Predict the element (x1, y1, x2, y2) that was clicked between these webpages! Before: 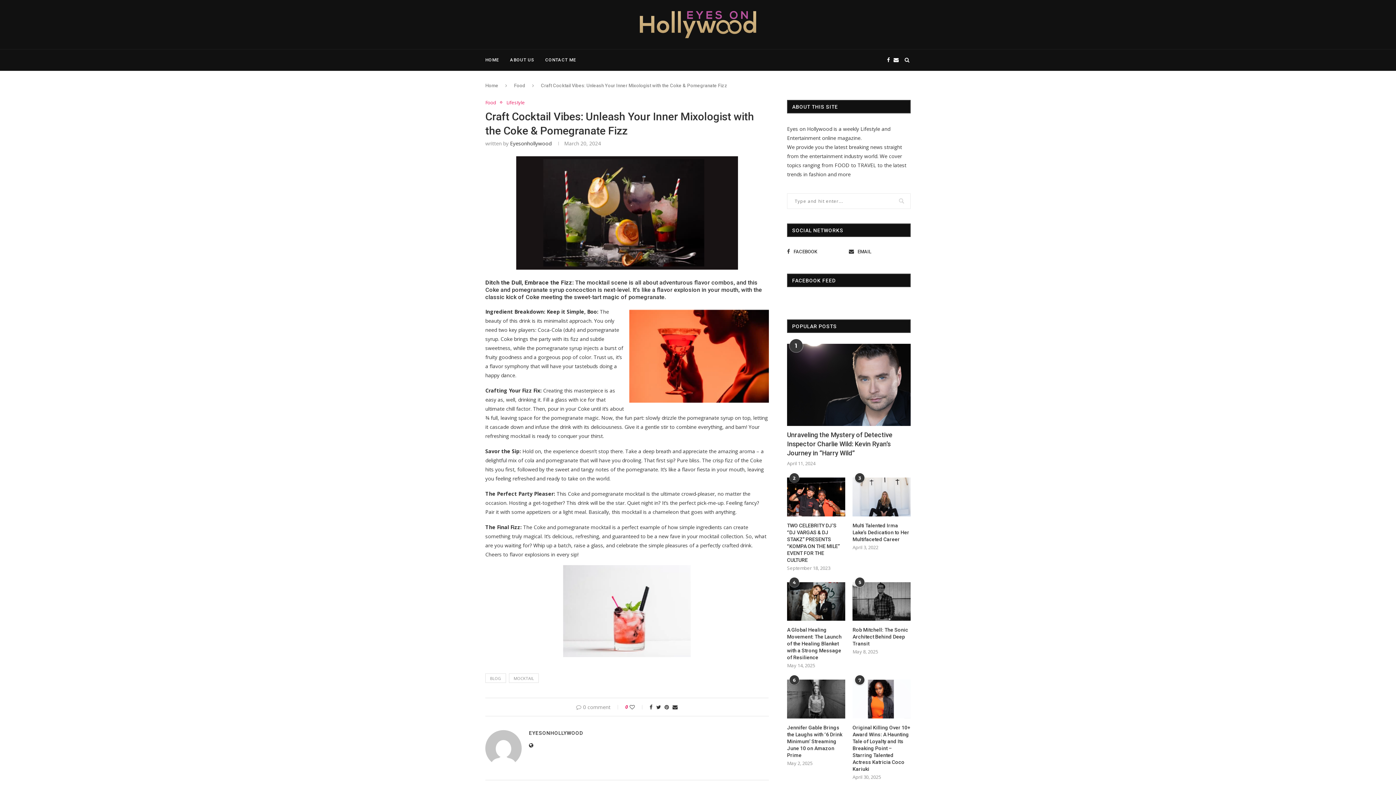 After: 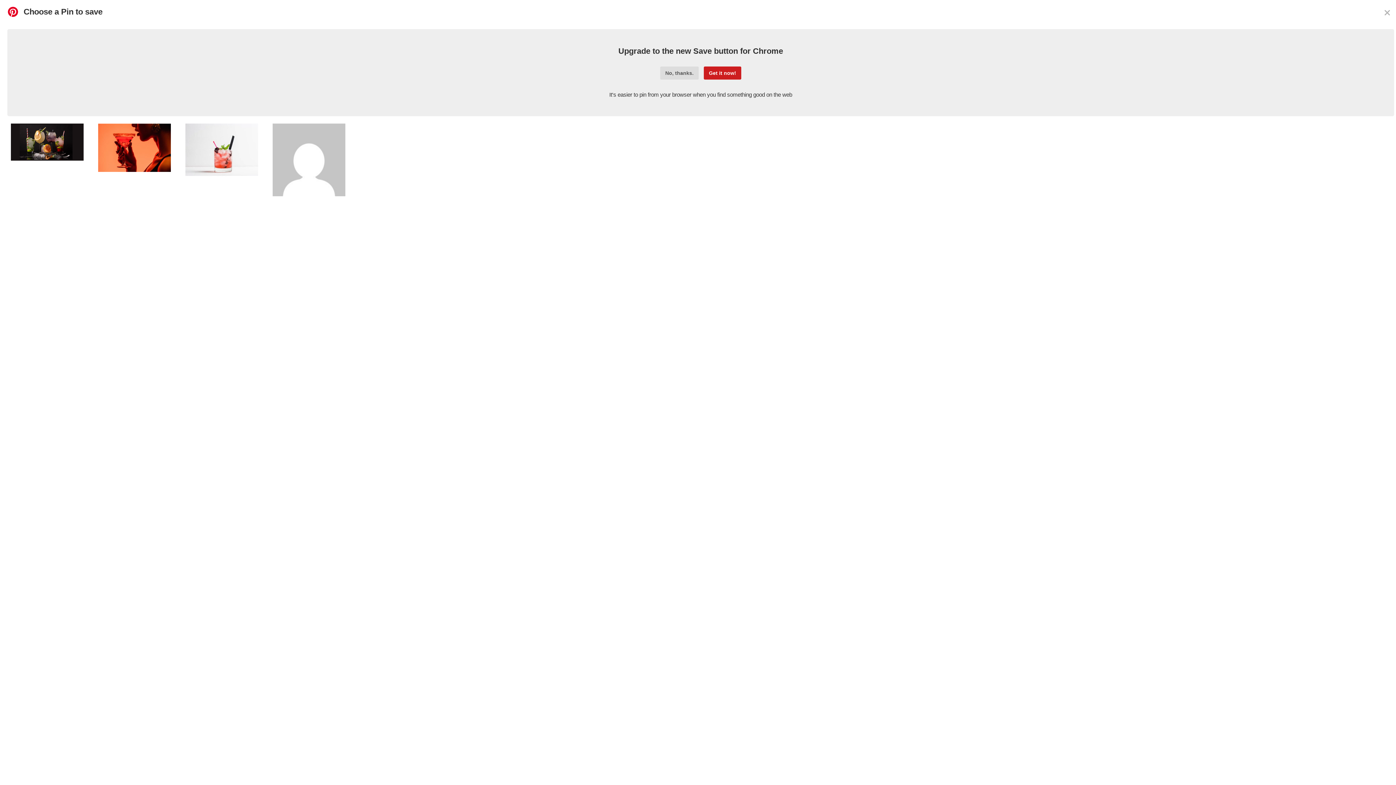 Action: bbox: (664, 703, 669, 710)